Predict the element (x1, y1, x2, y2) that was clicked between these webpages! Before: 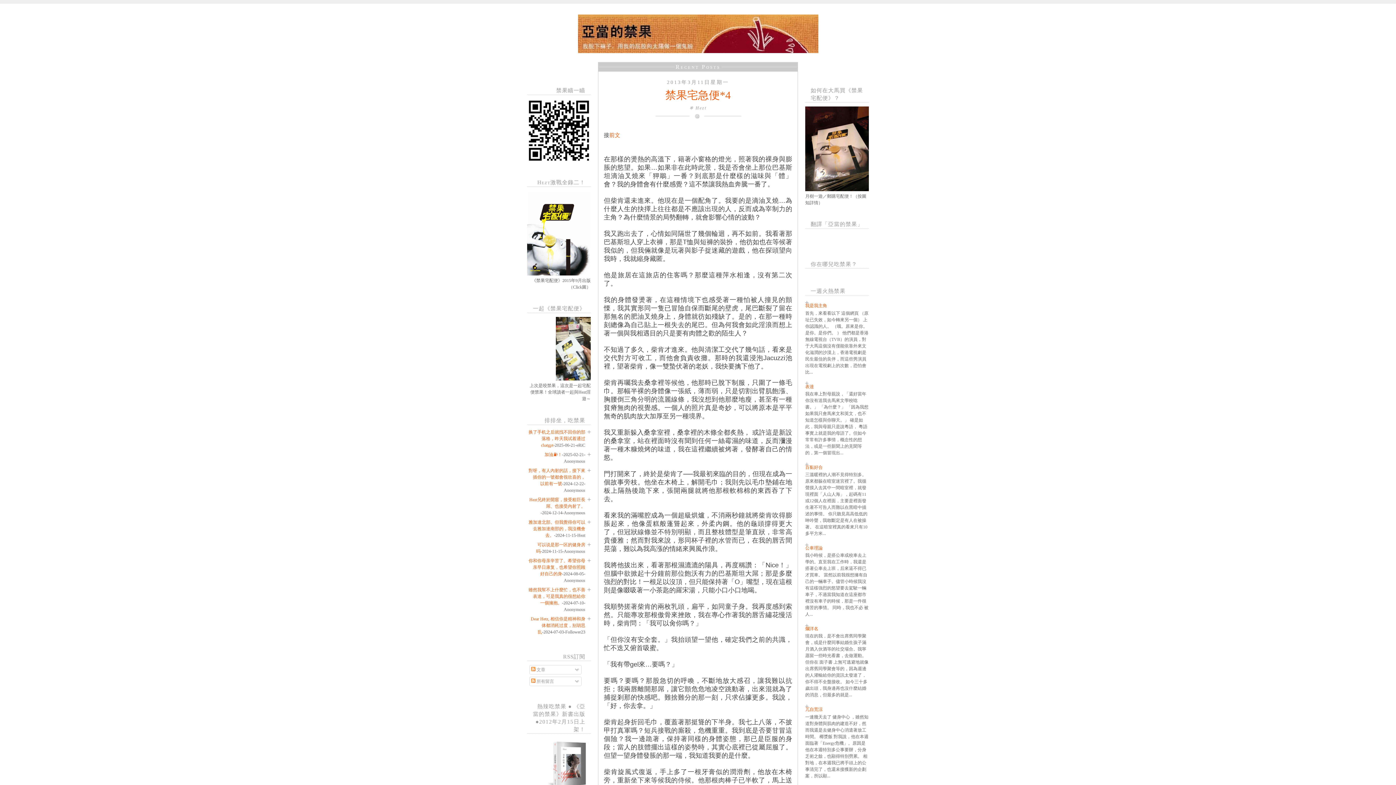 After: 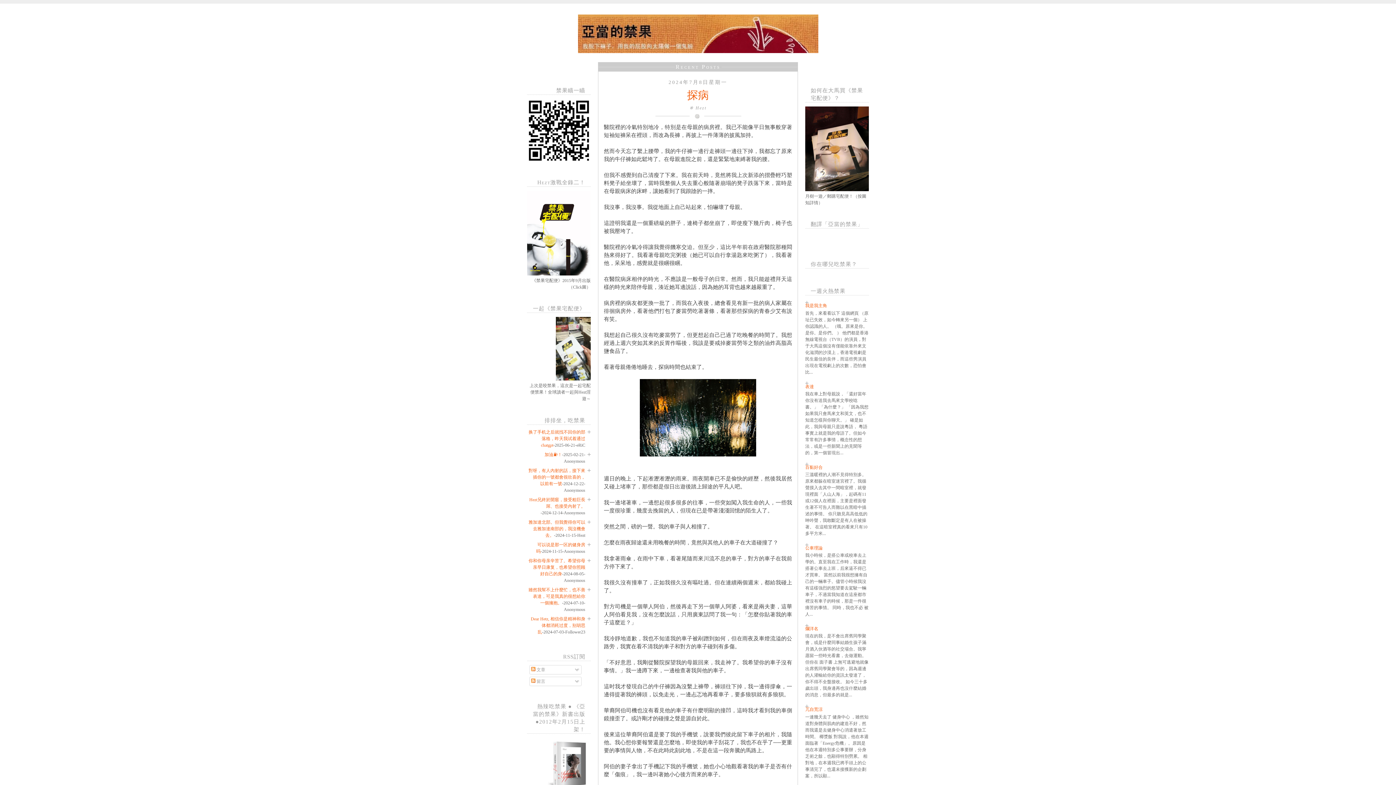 Action: bbox: (528, 587, 585, 605) label: 雖然我幫不上什麼忙，也不善表達，可是我真的很想給你一個擁抱。